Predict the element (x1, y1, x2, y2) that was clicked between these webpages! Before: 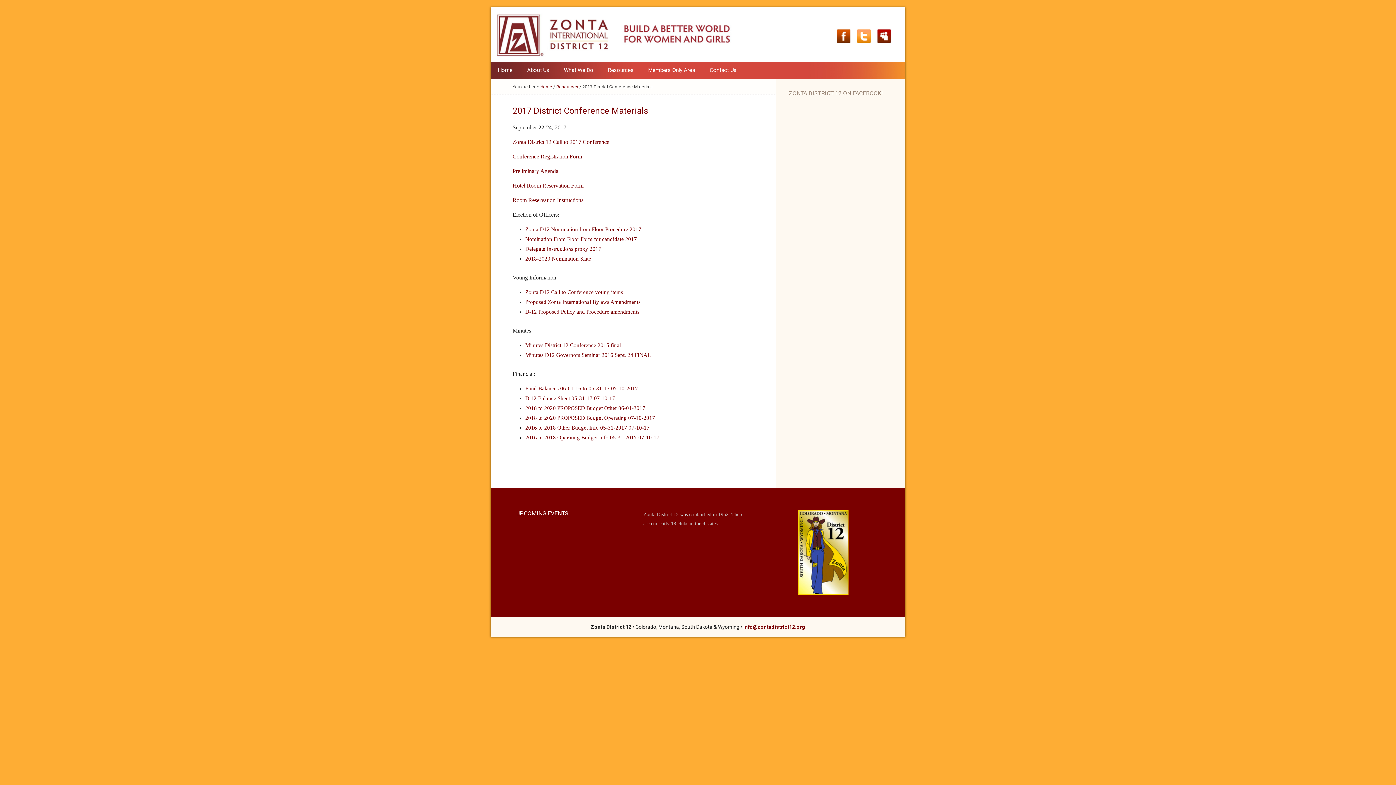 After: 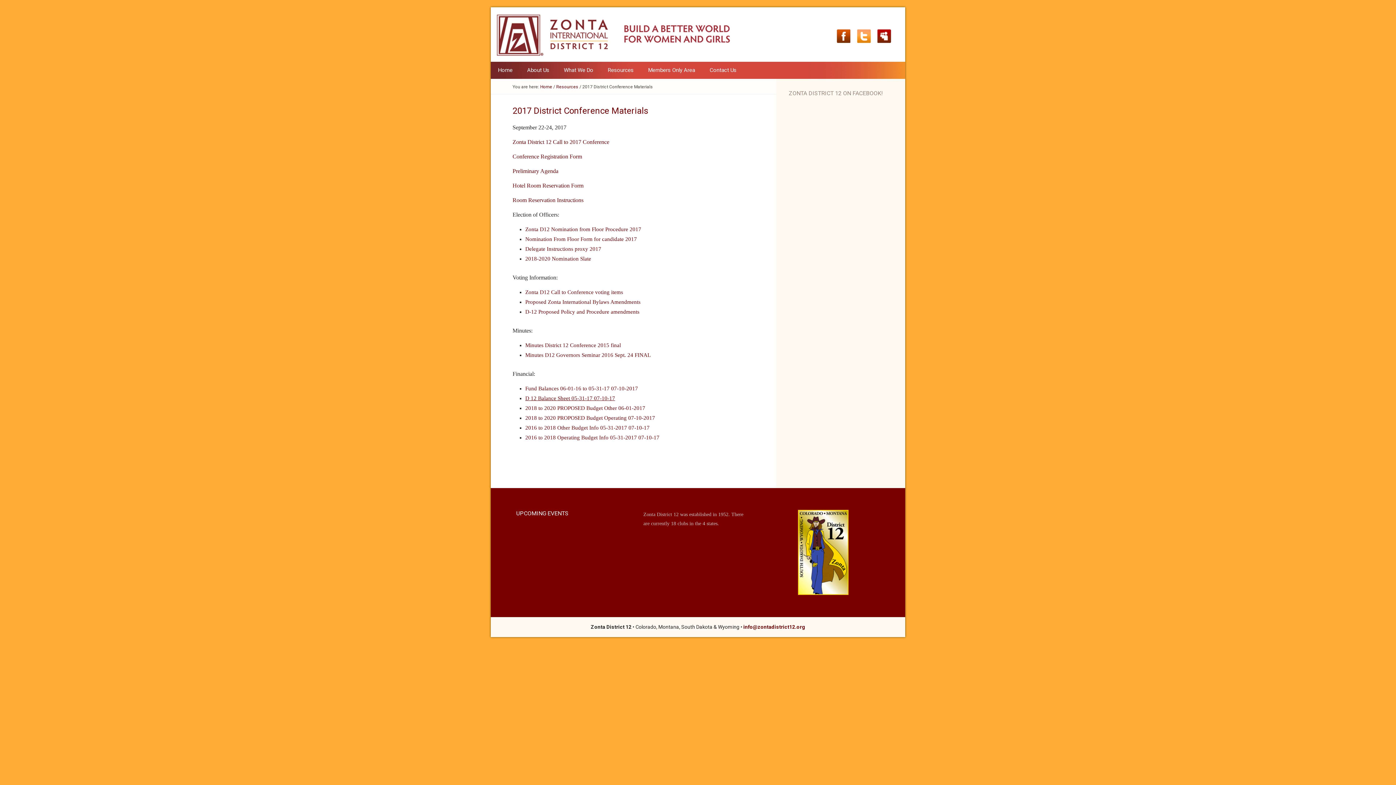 Action: bbox: (525, 395, 615, 401) label: D 12 Balance Sheet 05-31-17 07-10-17